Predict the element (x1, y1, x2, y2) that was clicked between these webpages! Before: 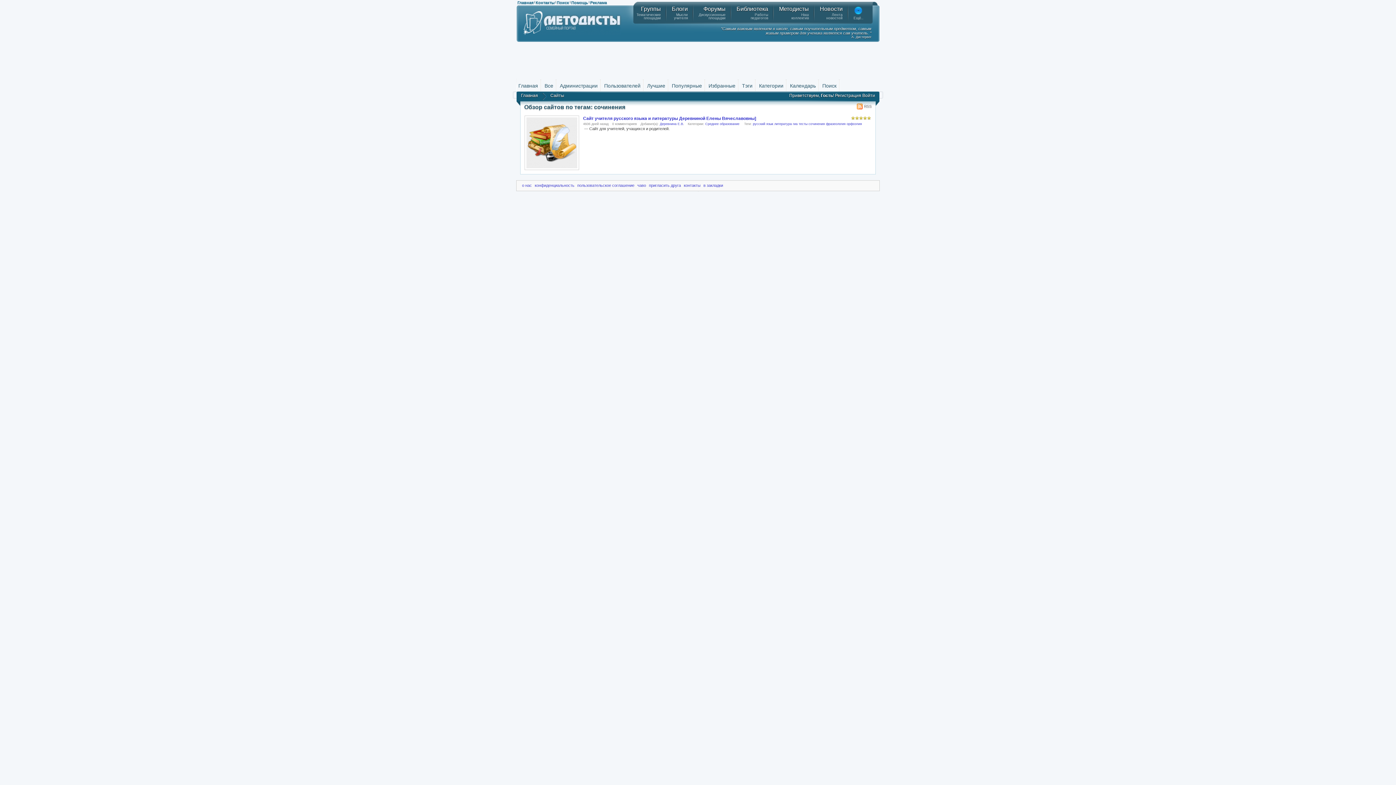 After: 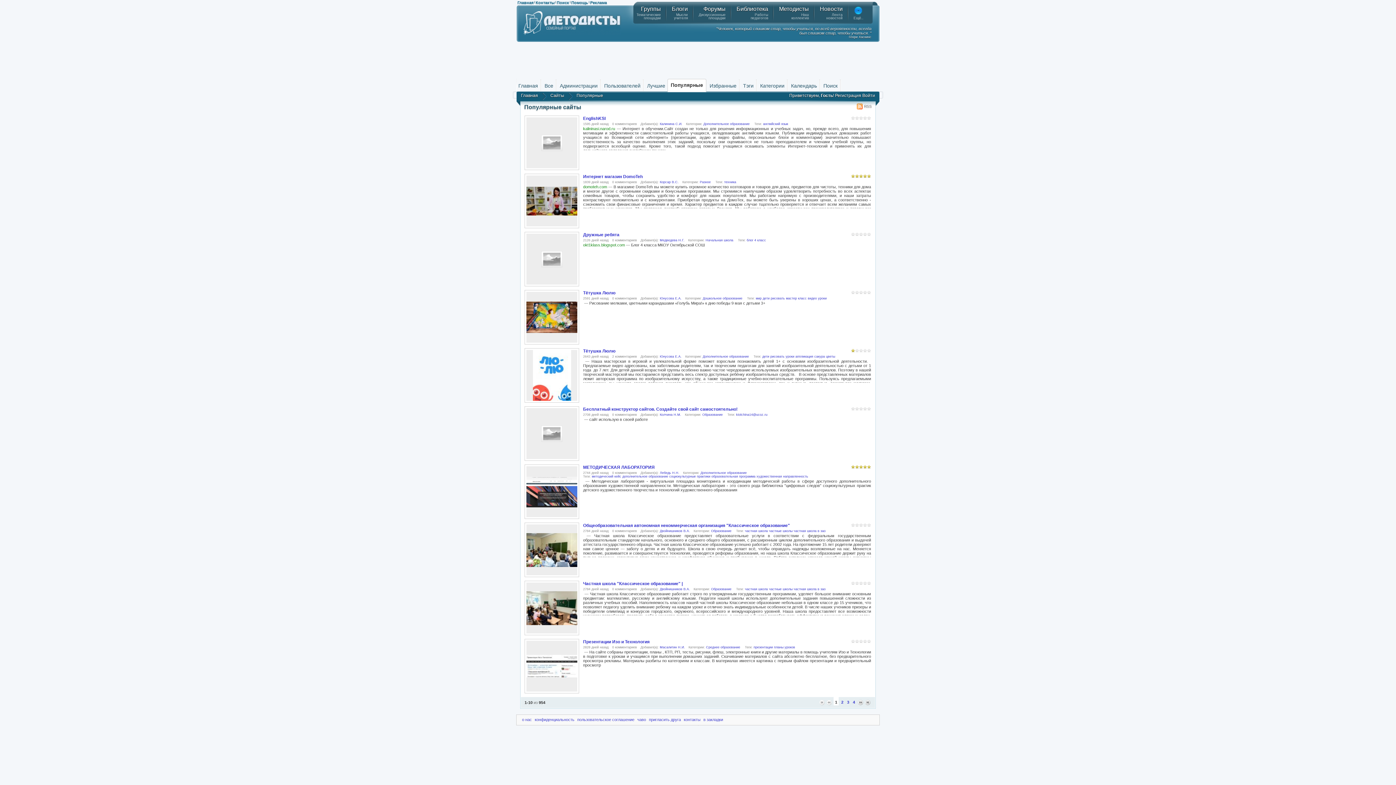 Action: label: Популярные bbox: (668, 79, 705, 91)